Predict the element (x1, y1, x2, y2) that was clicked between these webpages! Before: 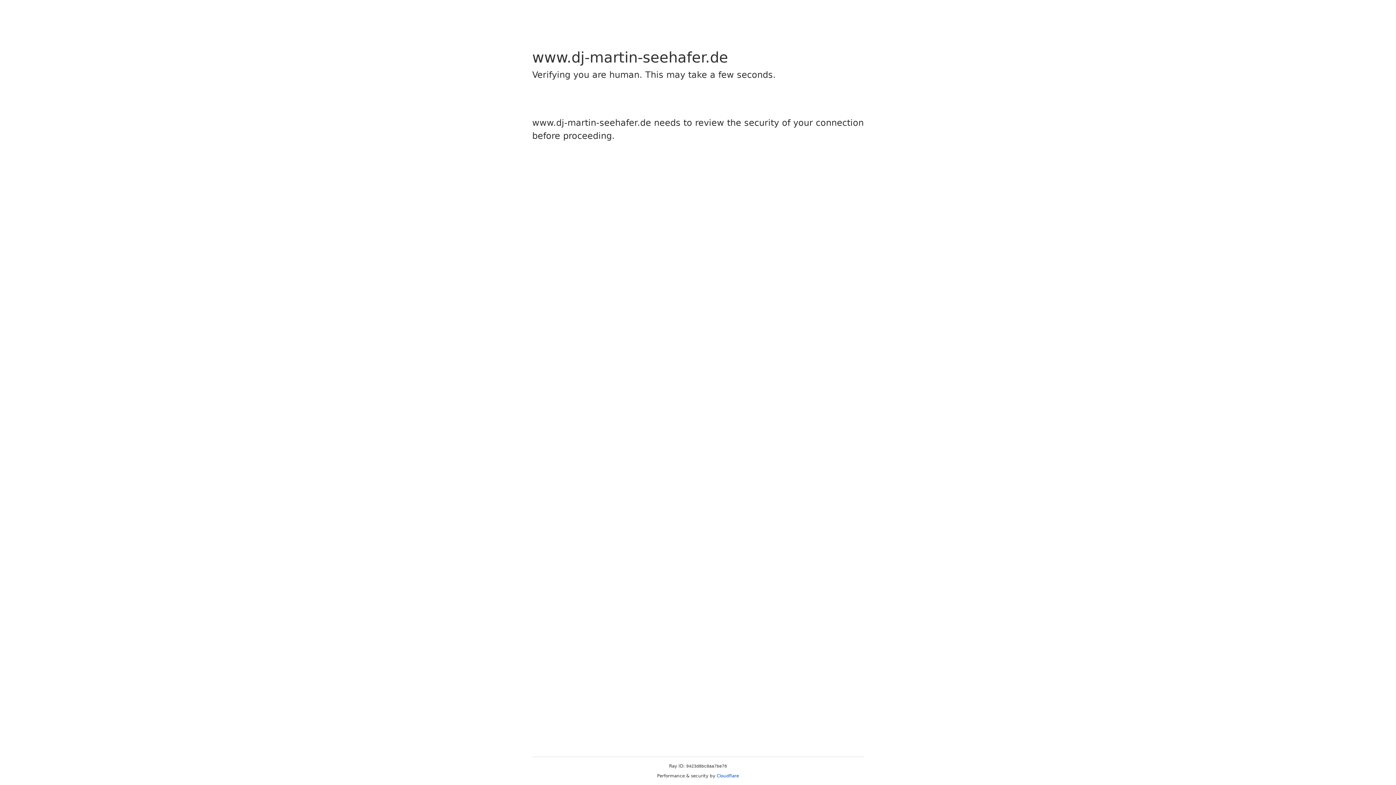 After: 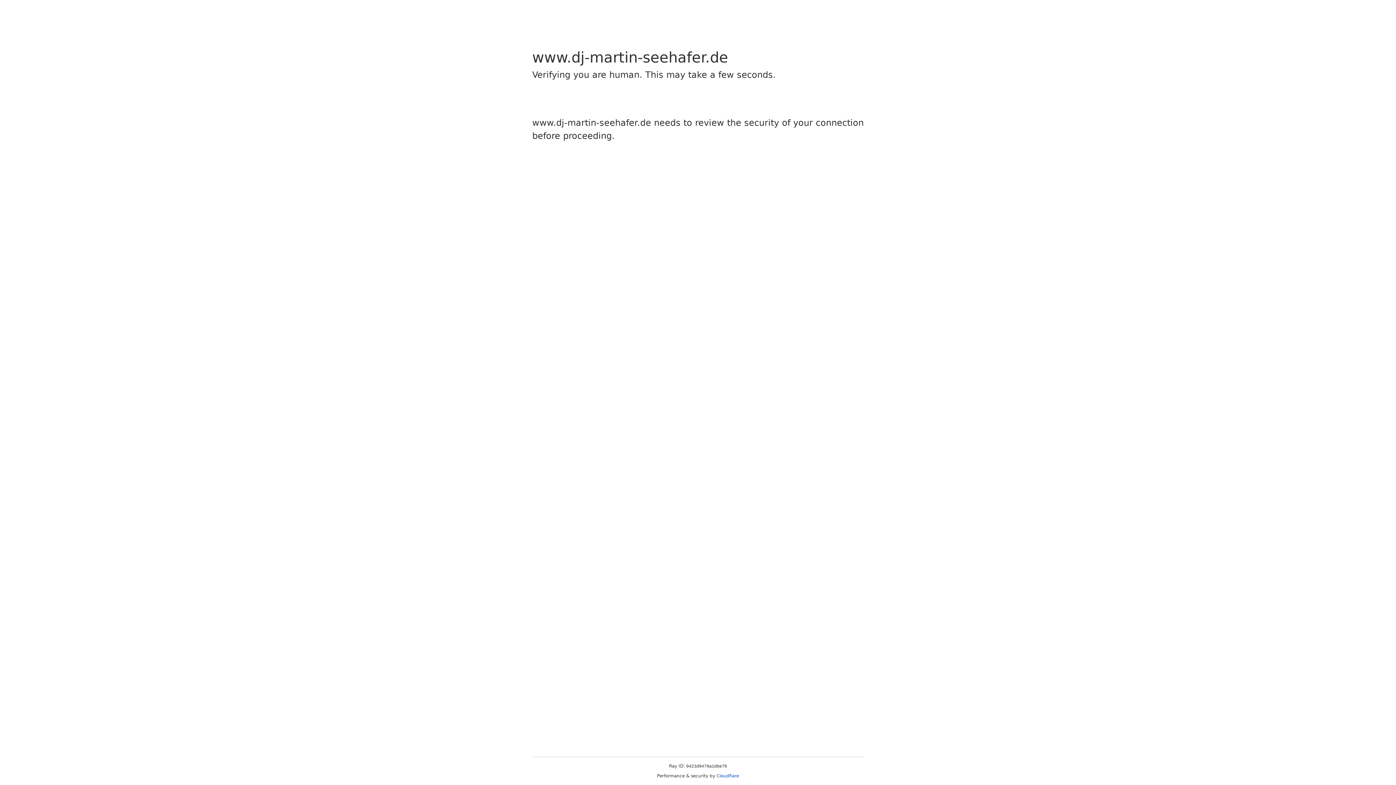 Action: bbox: (716, 773, 739, 778) label: Cloudflare